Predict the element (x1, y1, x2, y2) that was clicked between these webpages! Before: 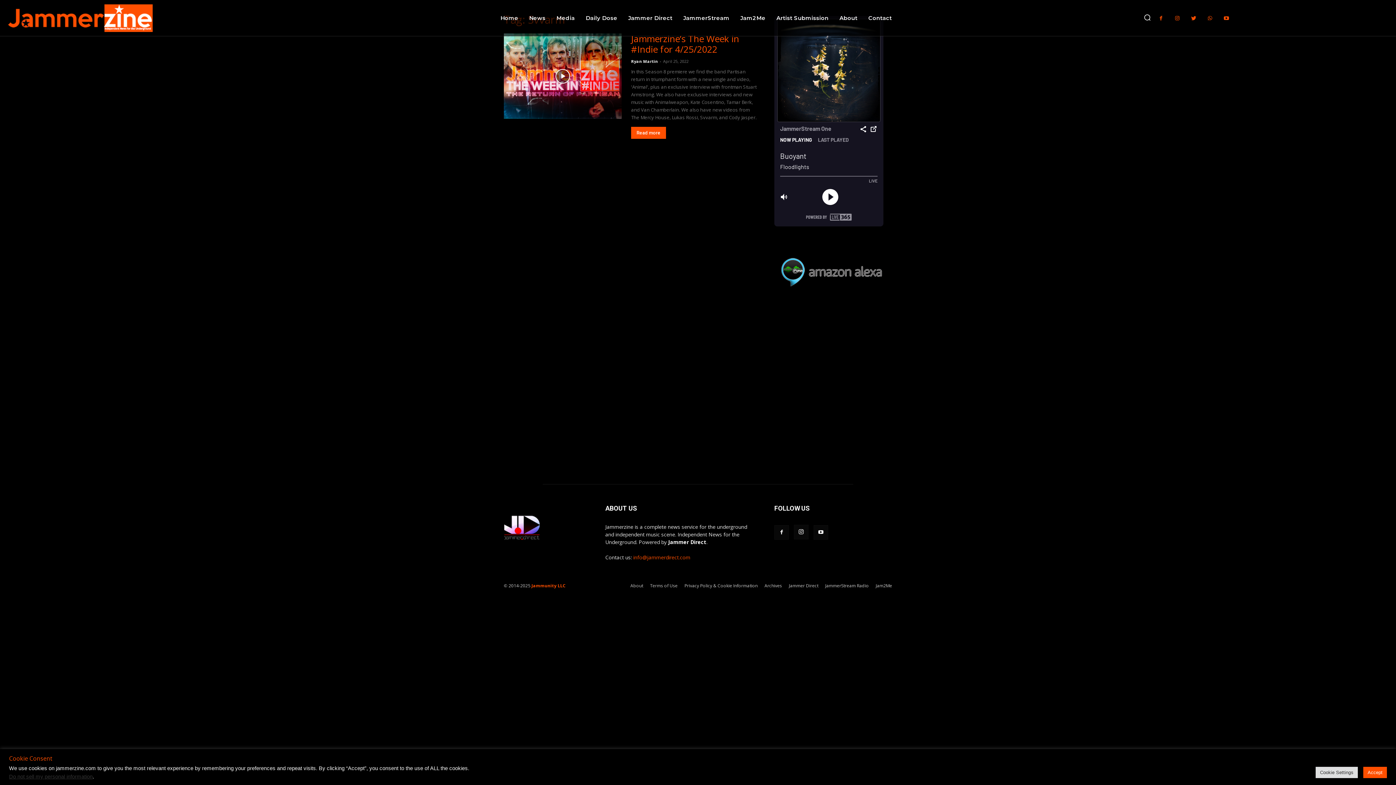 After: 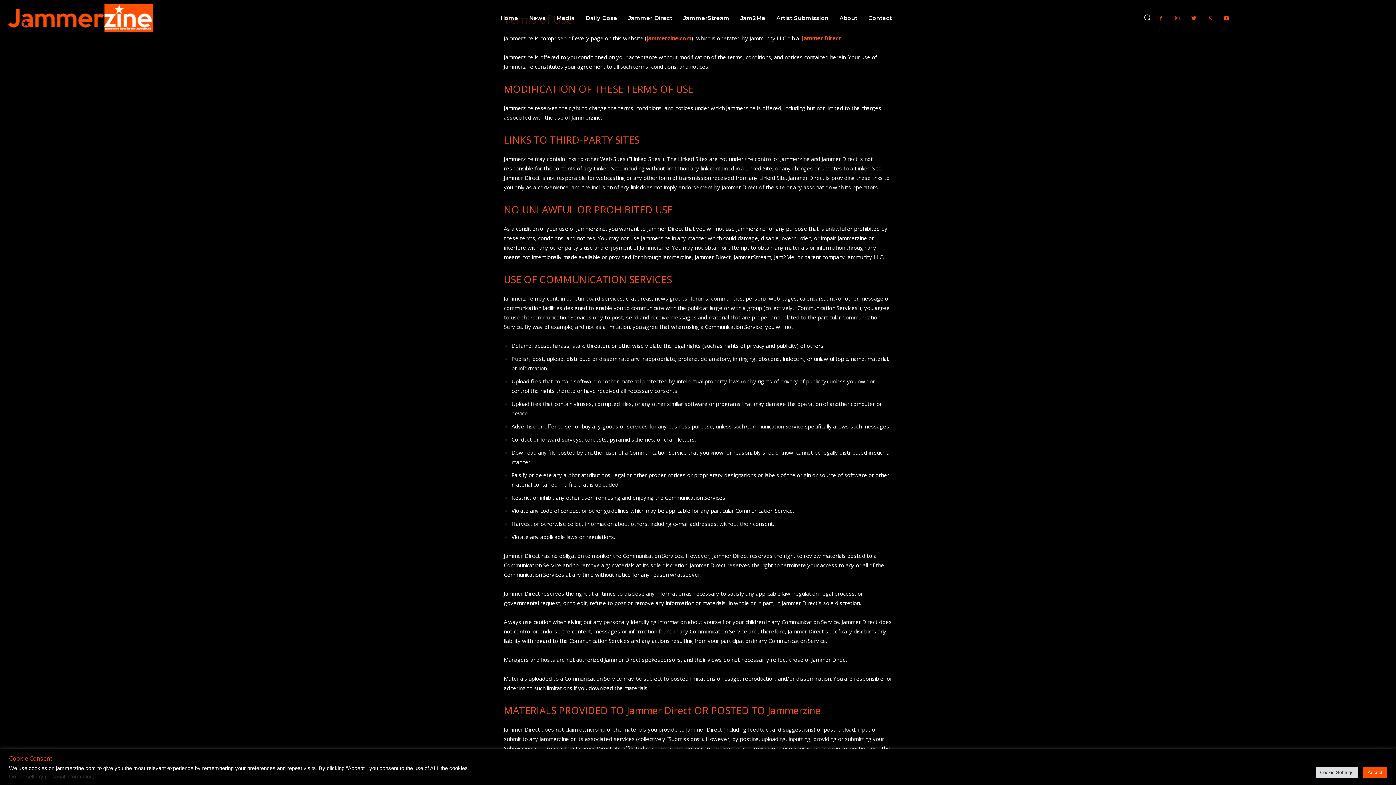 Action: bbox: (650, 582, 677, 589) label: Terms of Use